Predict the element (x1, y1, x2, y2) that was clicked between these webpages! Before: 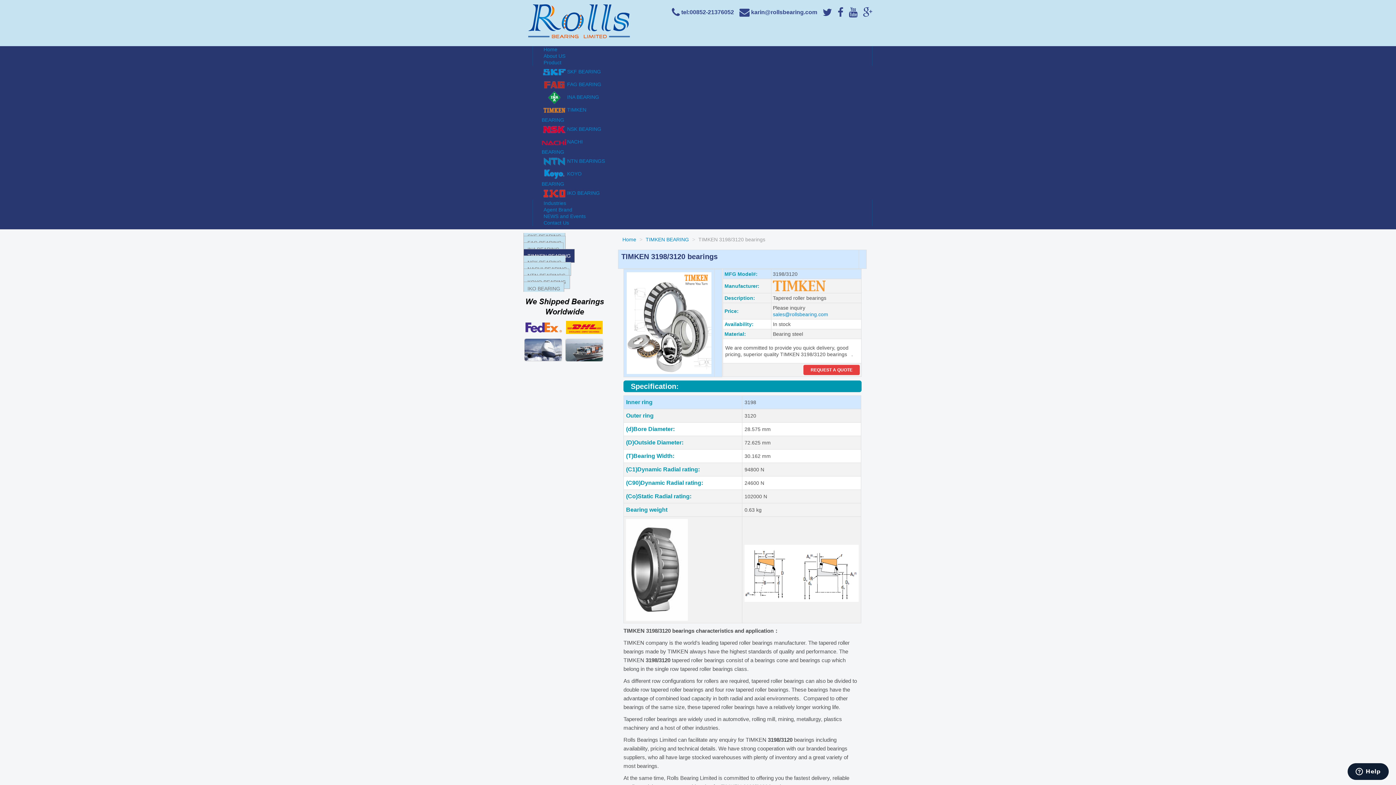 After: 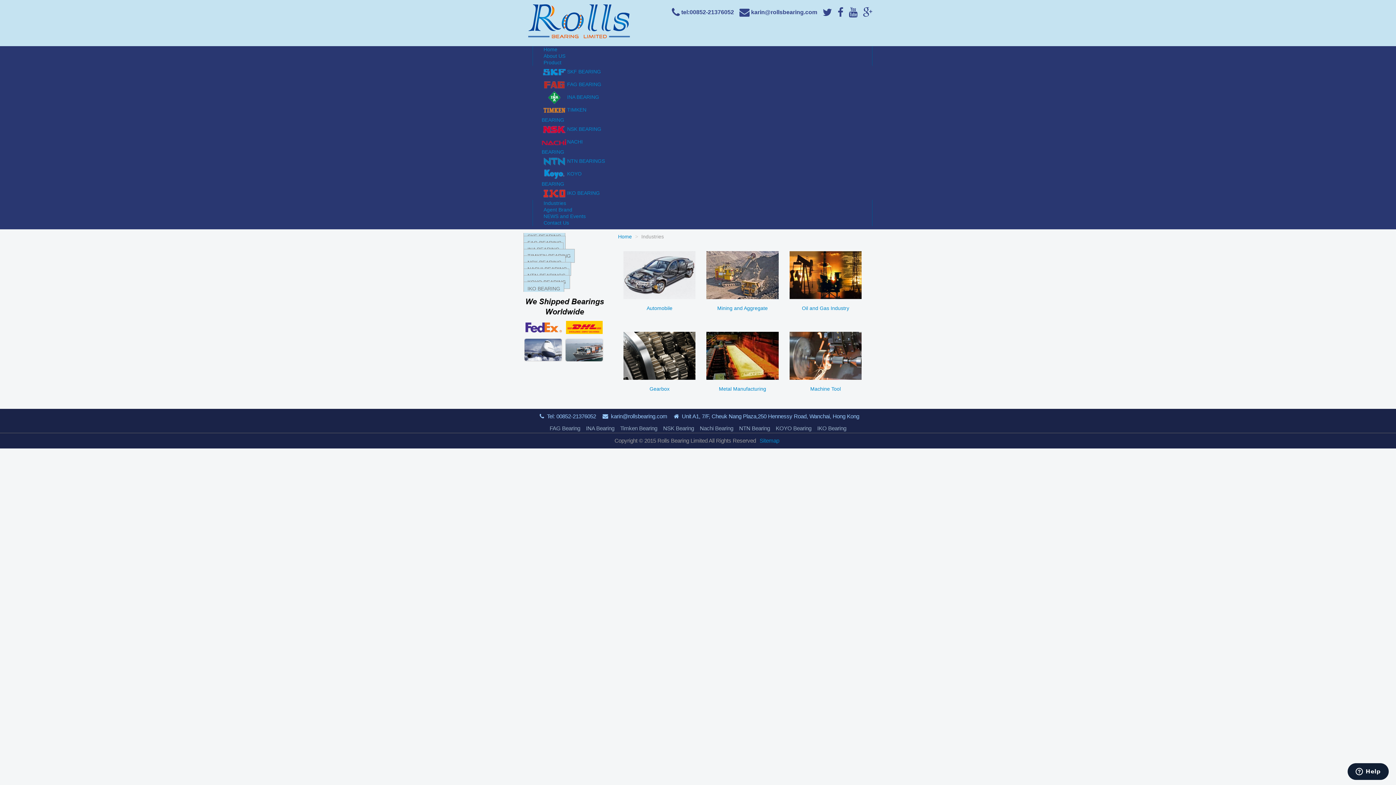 Action: bbox: (532, 199, 872, 206) label: Industries